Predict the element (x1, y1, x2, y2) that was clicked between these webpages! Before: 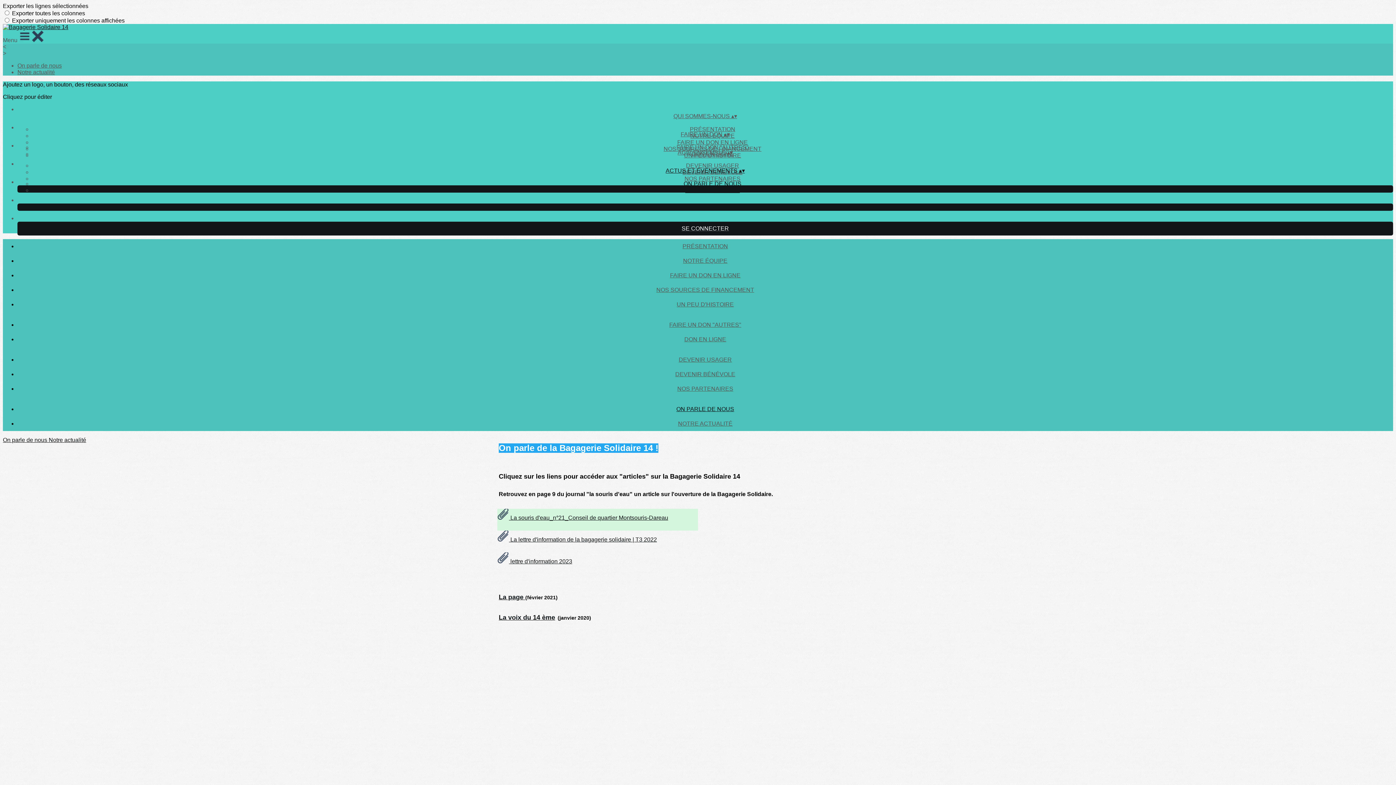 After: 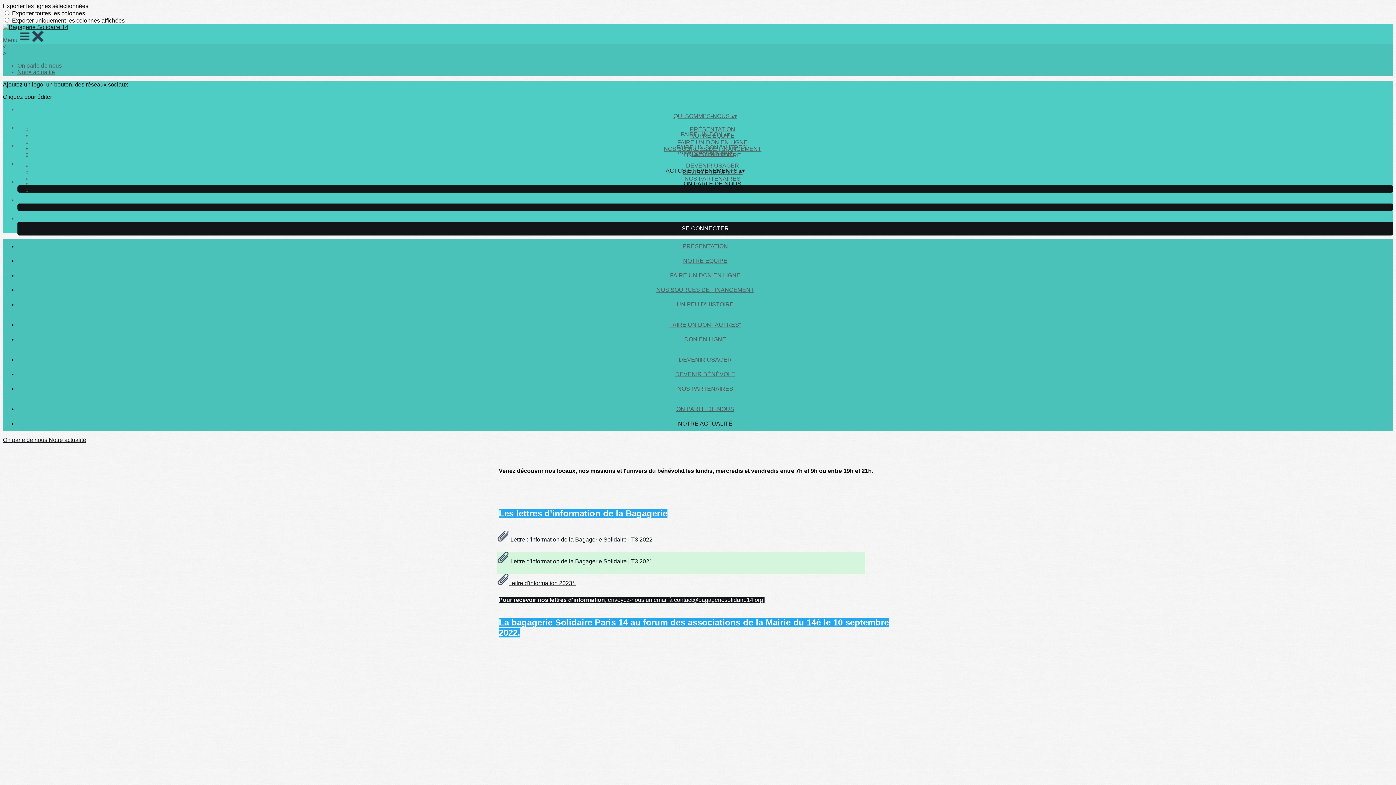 Action: label: Notre actualité bbox: (48, 437, 86, 443)